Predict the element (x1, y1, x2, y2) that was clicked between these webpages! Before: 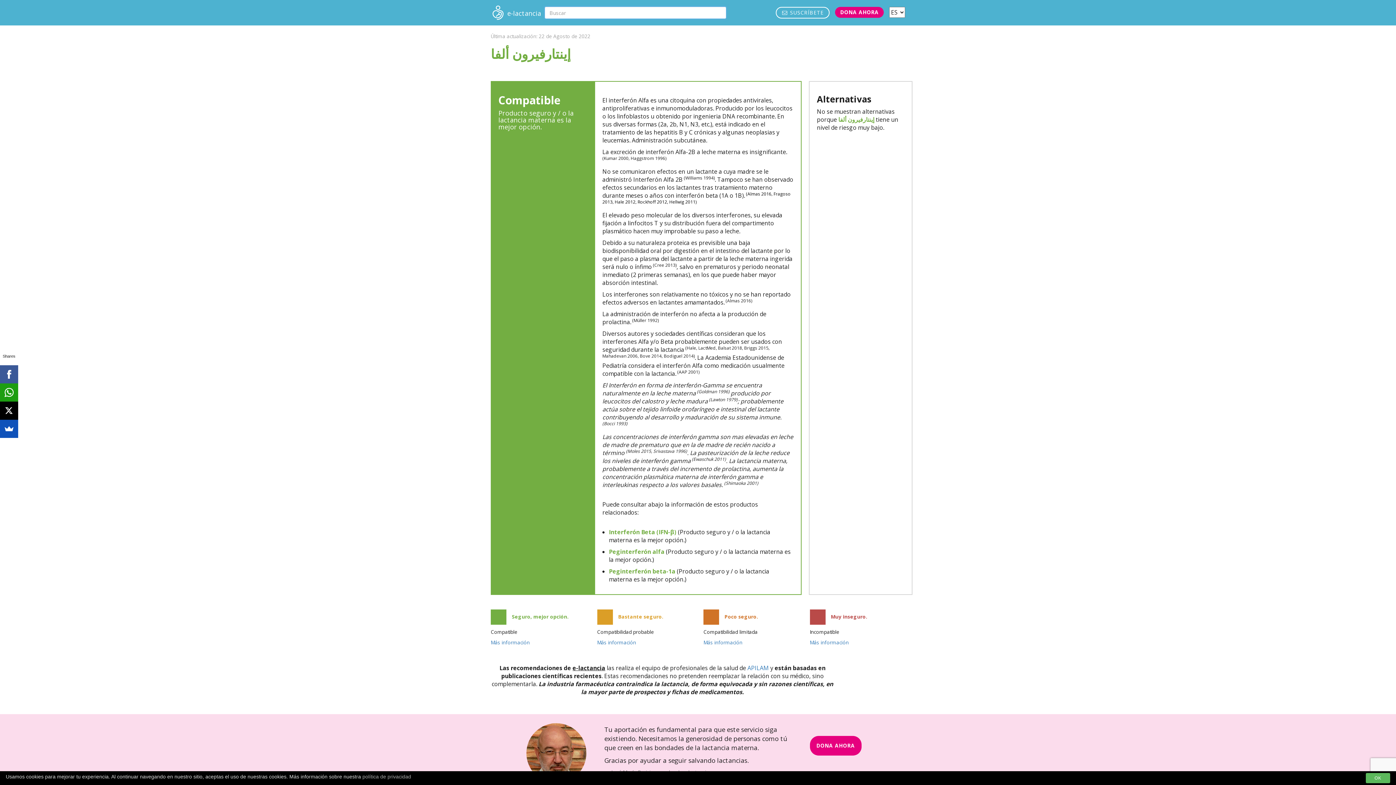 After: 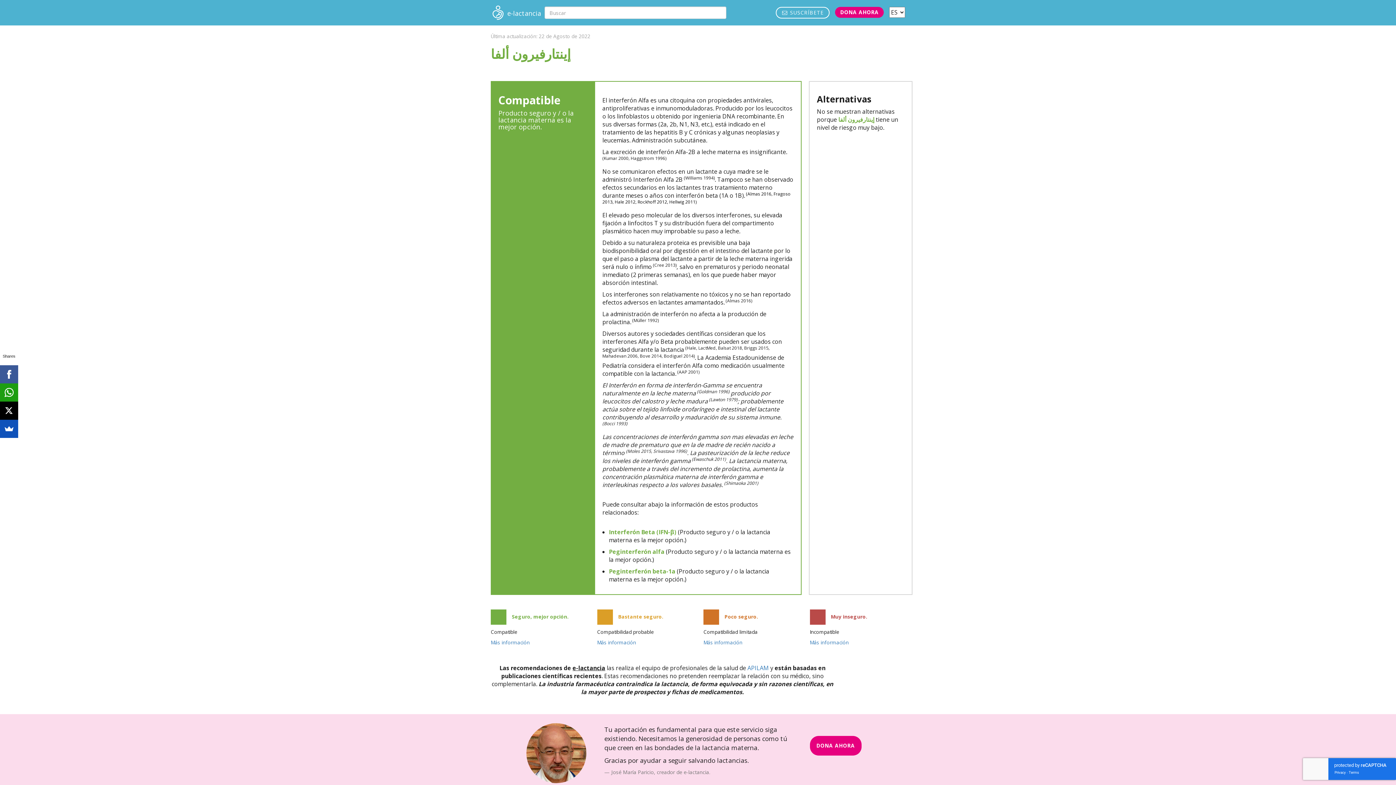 Action: label: OK bbox: (1366, 773, 1390, 783)